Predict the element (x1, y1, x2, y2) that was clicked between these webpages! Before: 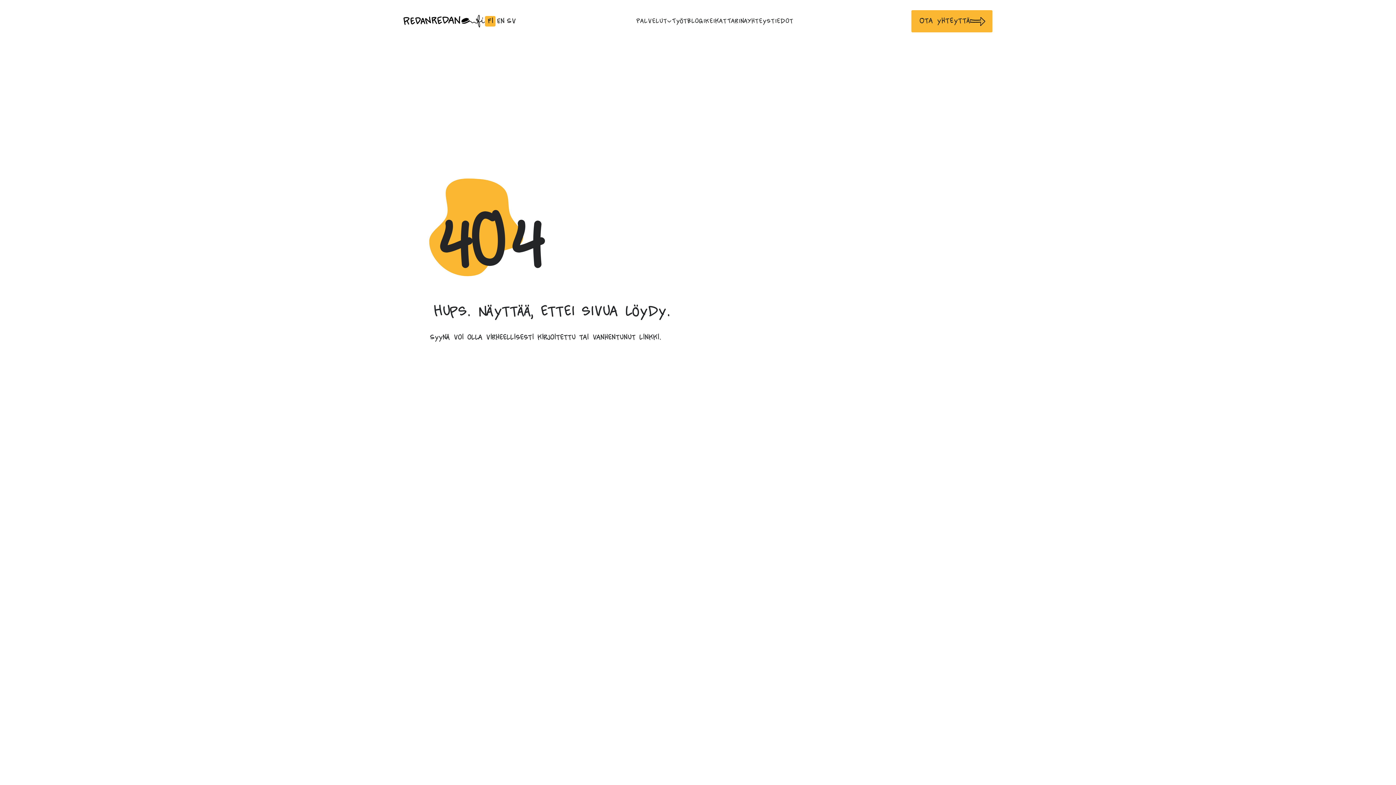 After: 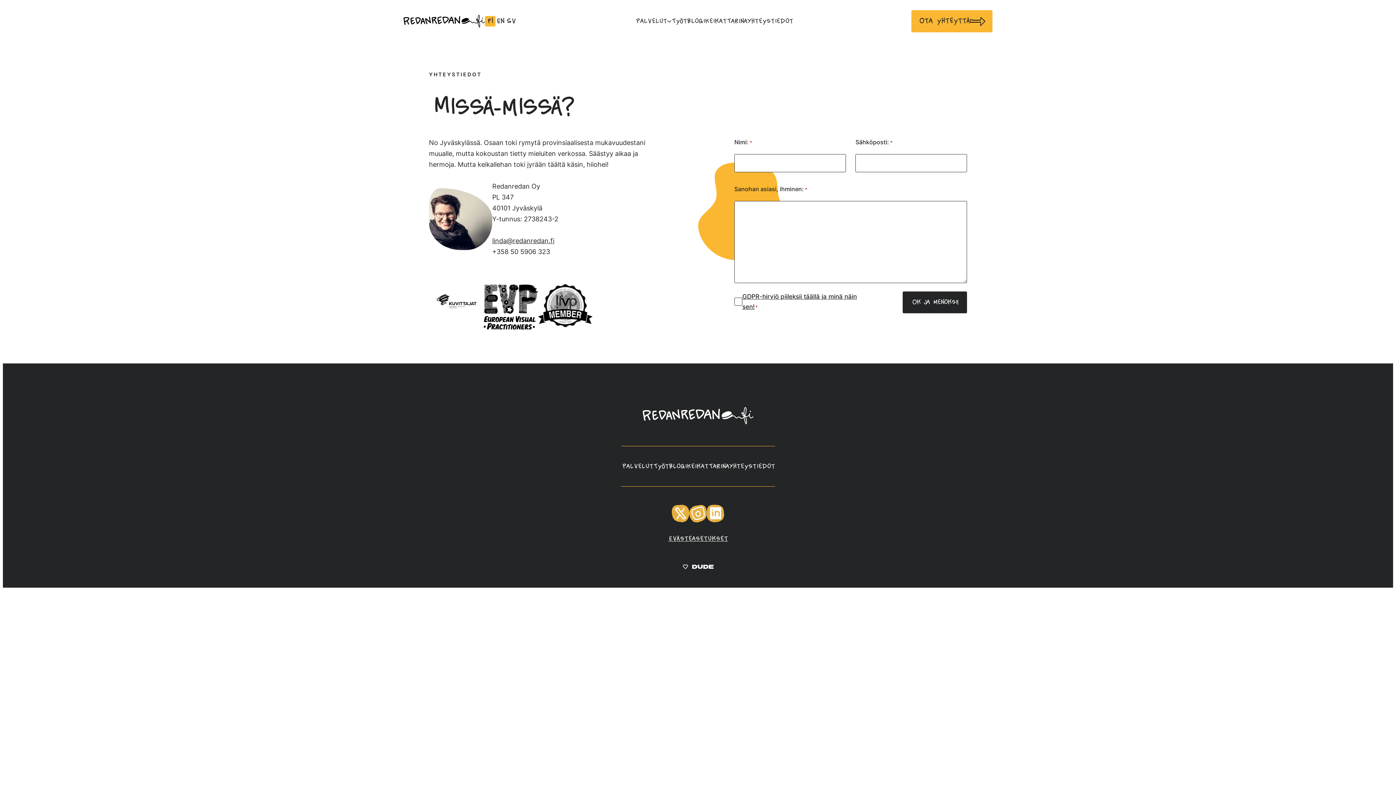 Action: bbox: (747, 14, 793, 28) label: Yhteystiedot